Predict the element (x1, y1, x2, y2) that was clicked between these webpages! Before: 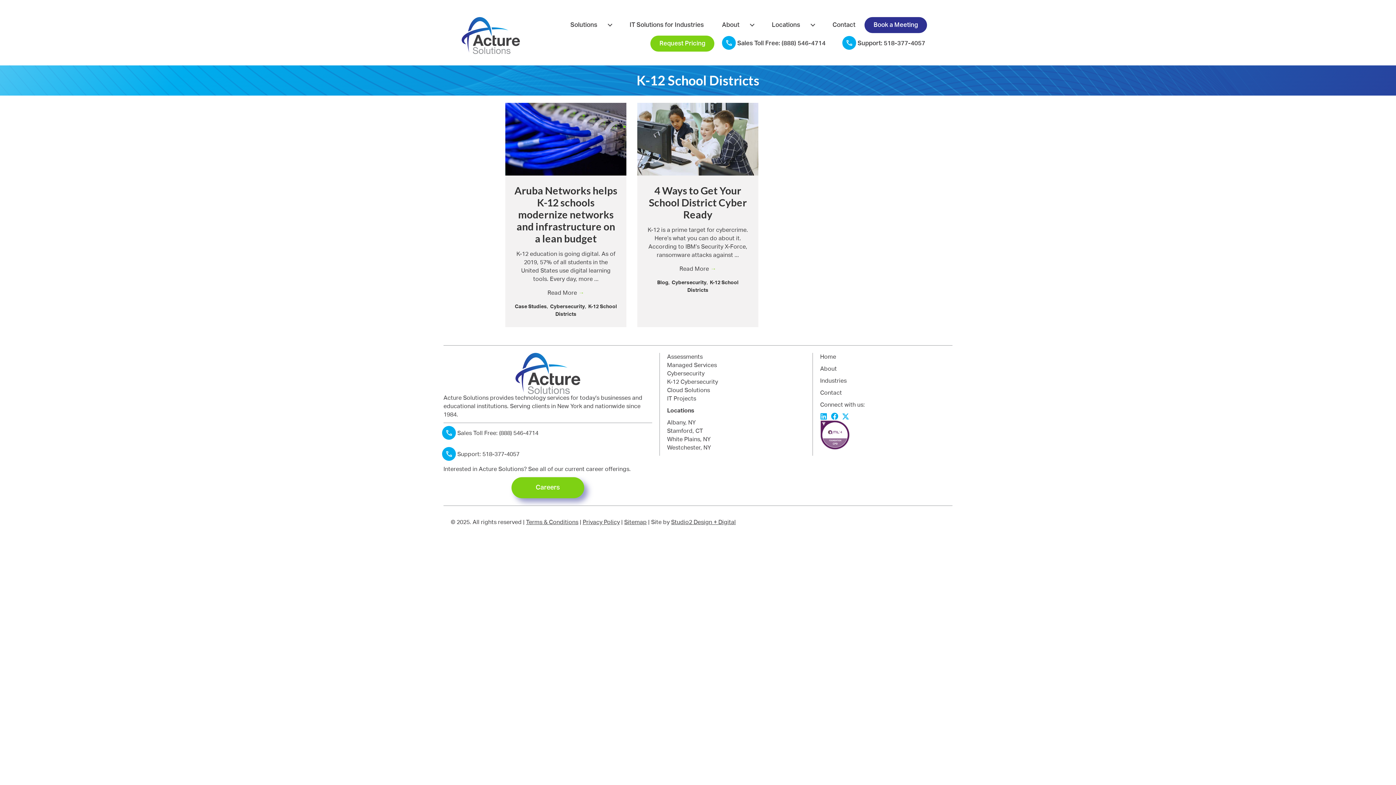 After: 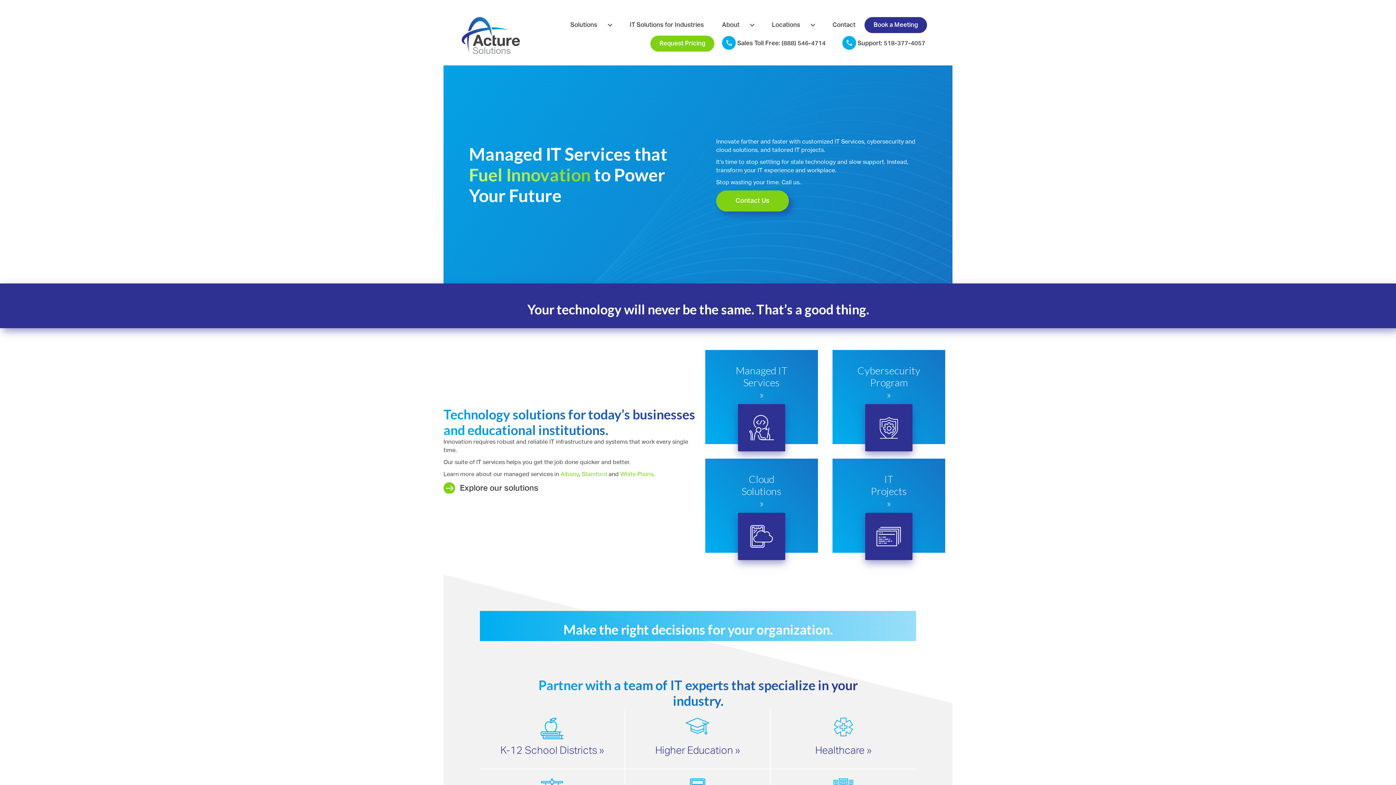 Action: bbox: (515, 370, 580, 376)